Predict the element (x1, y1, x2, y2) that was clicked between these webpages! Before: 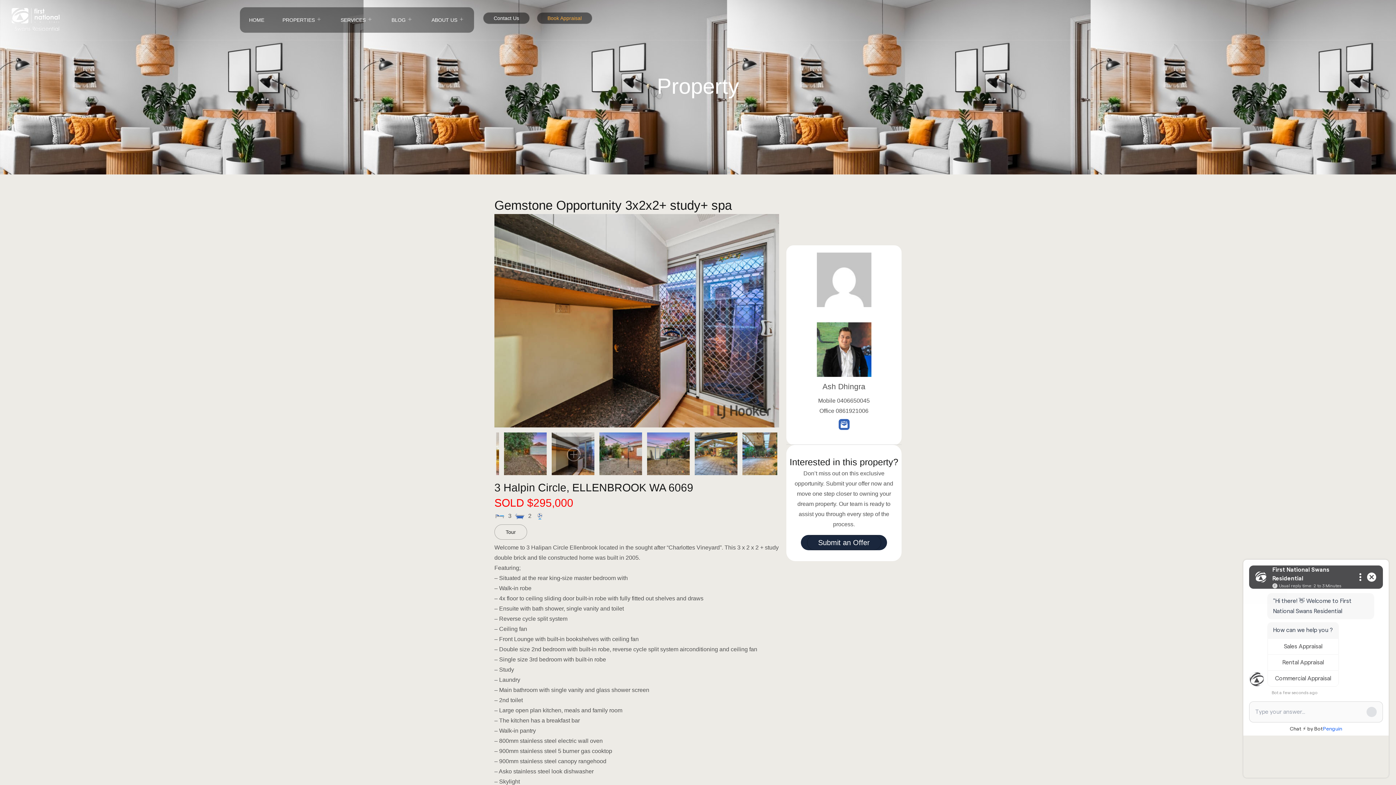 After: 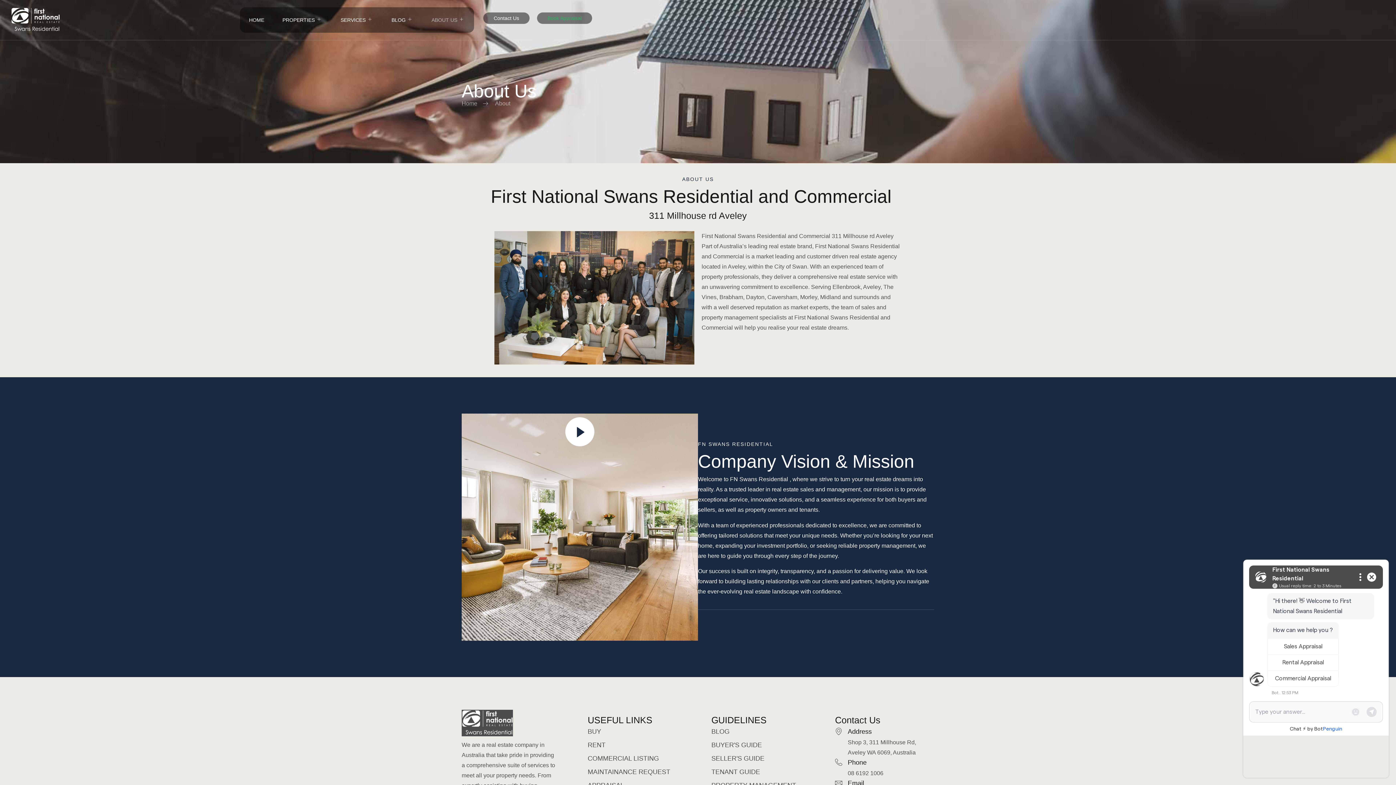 Action: bbox: (422, 7, 474, 32) label: ABOUT US